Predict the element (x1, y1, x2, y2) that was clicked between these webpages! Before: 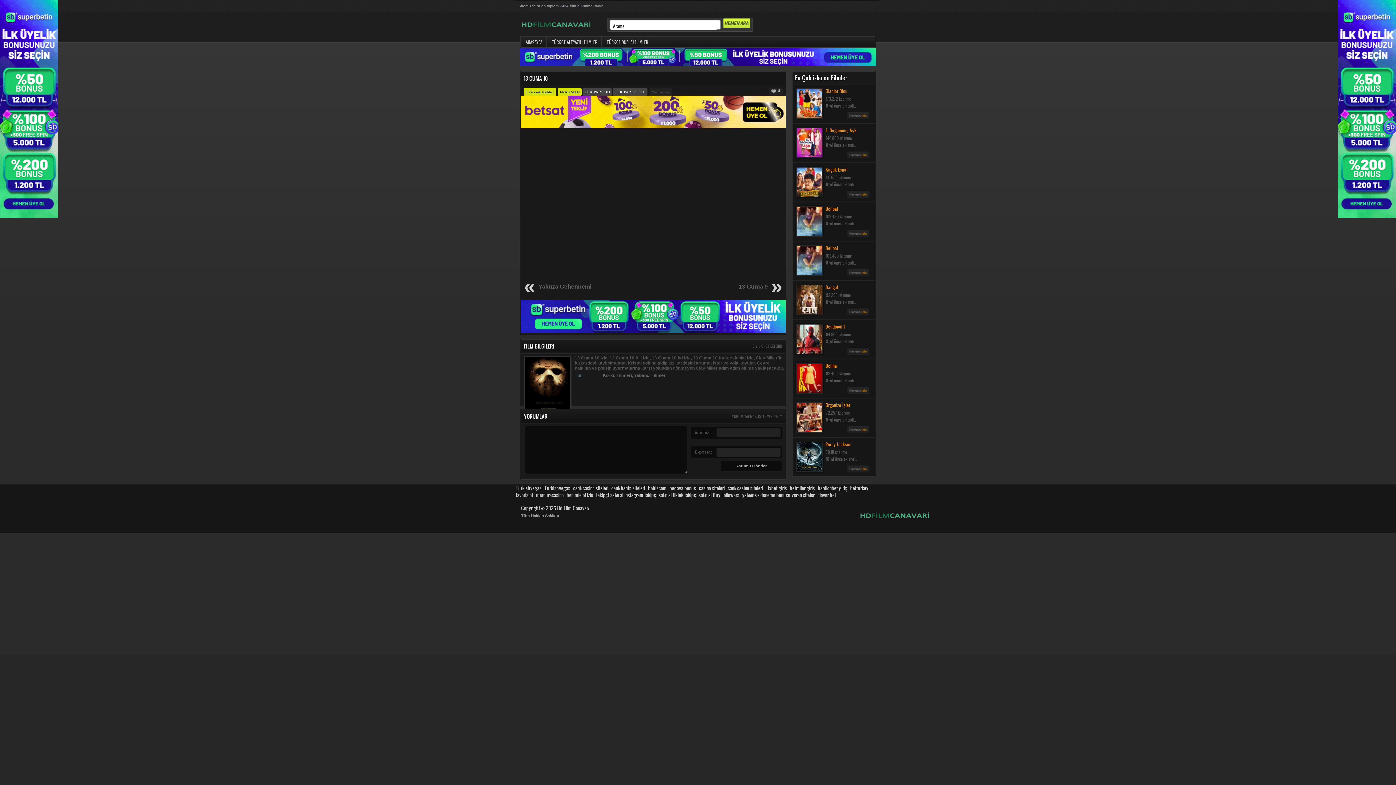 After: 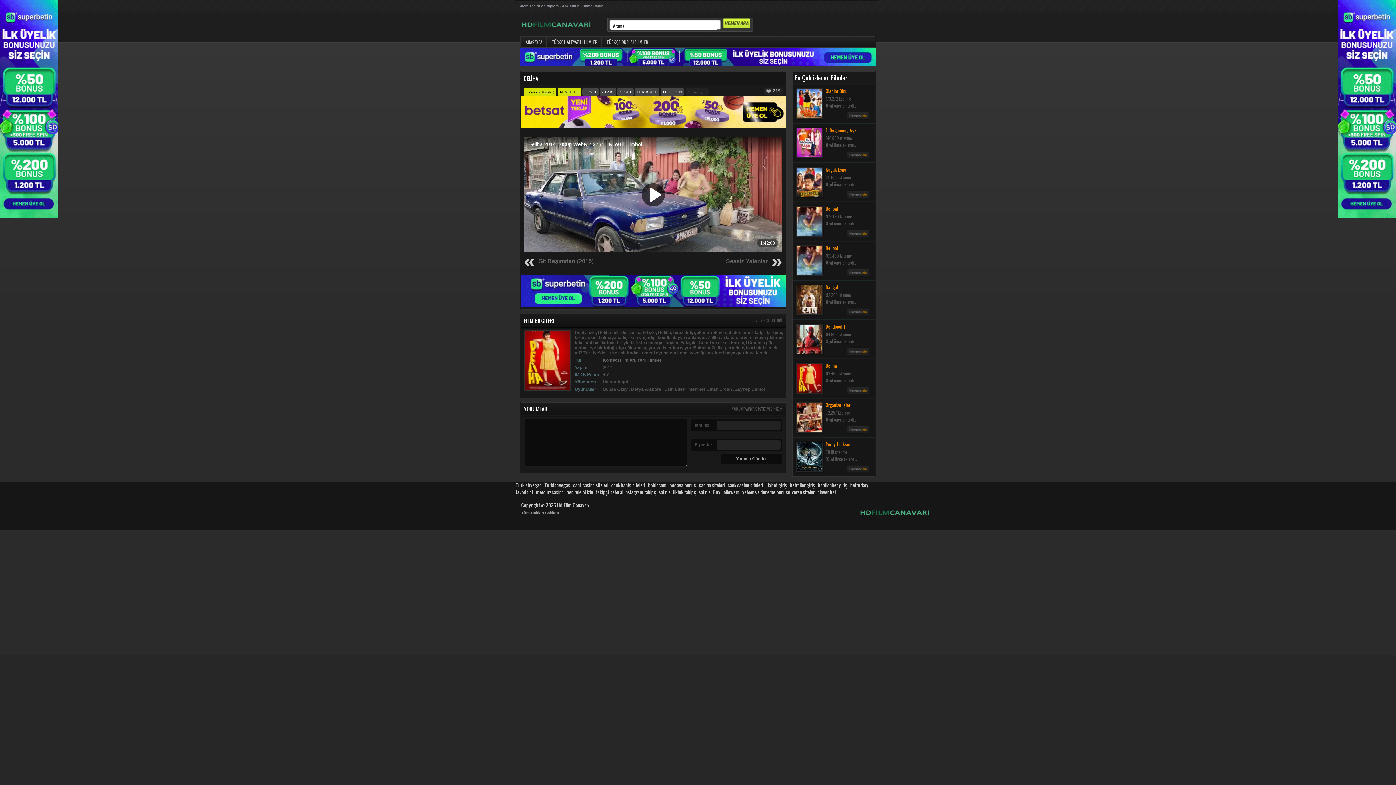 Action: label: Deliha bbox: (825, 362, 837, 369)